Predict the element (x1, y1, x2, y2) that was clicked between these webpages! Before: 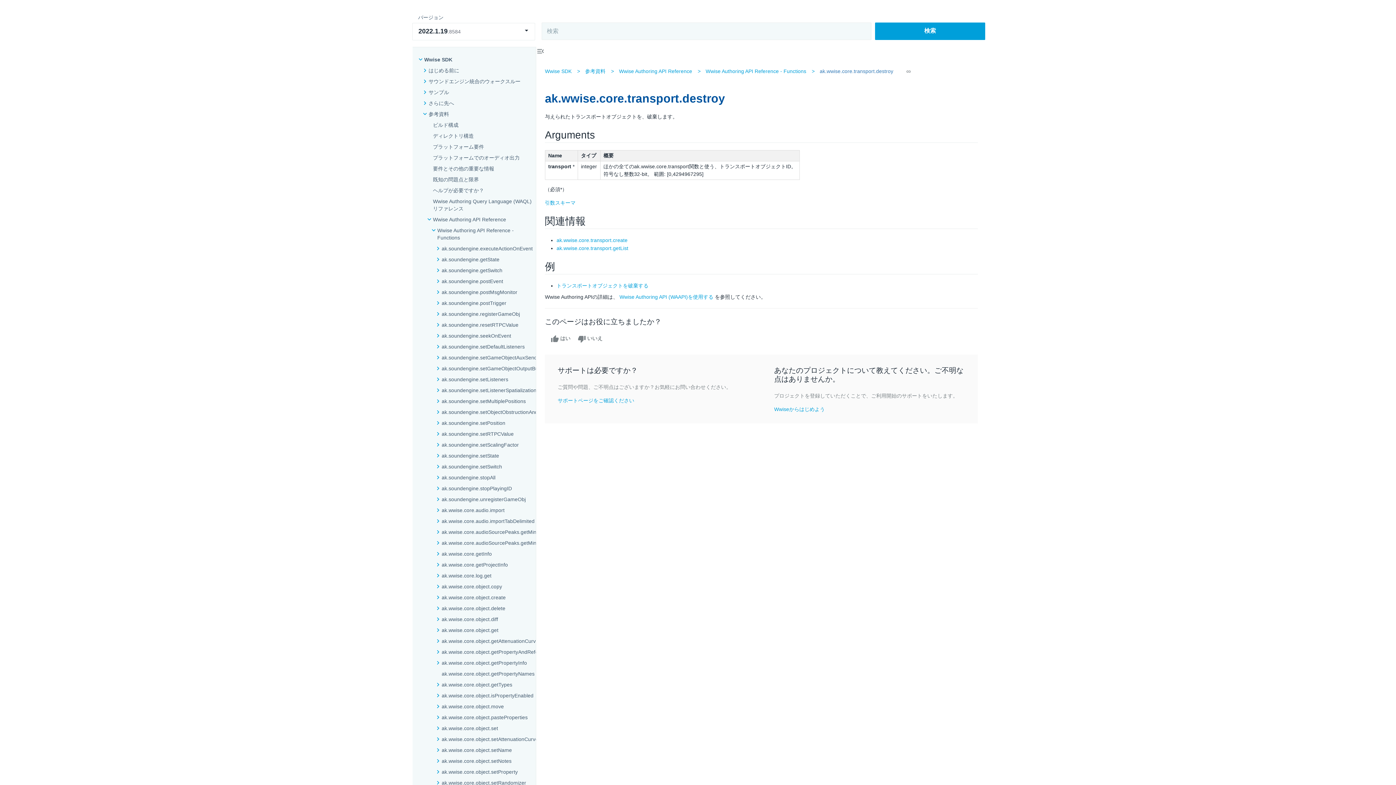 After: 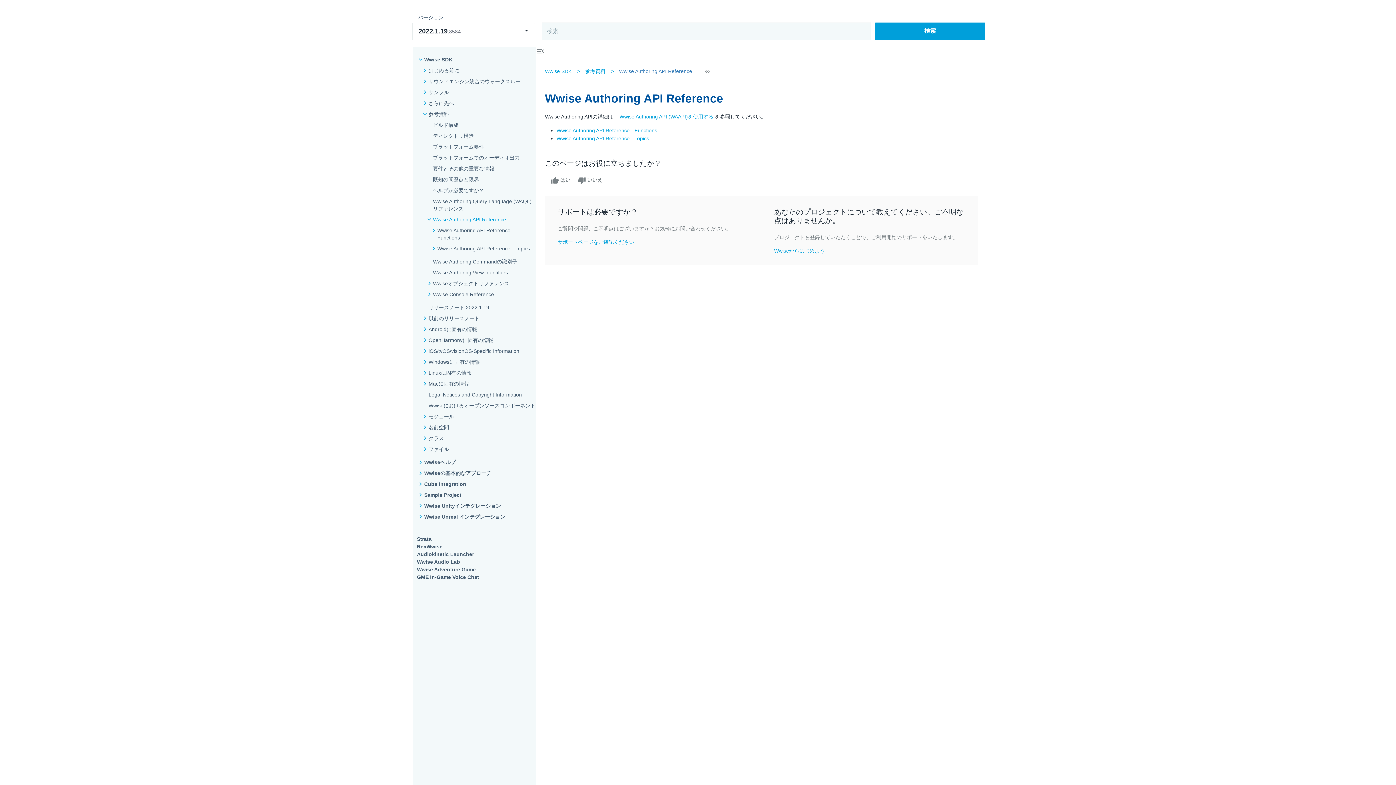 Action: bbox: (433, 216, 506, 223) label: Wwise Authoring API Reference